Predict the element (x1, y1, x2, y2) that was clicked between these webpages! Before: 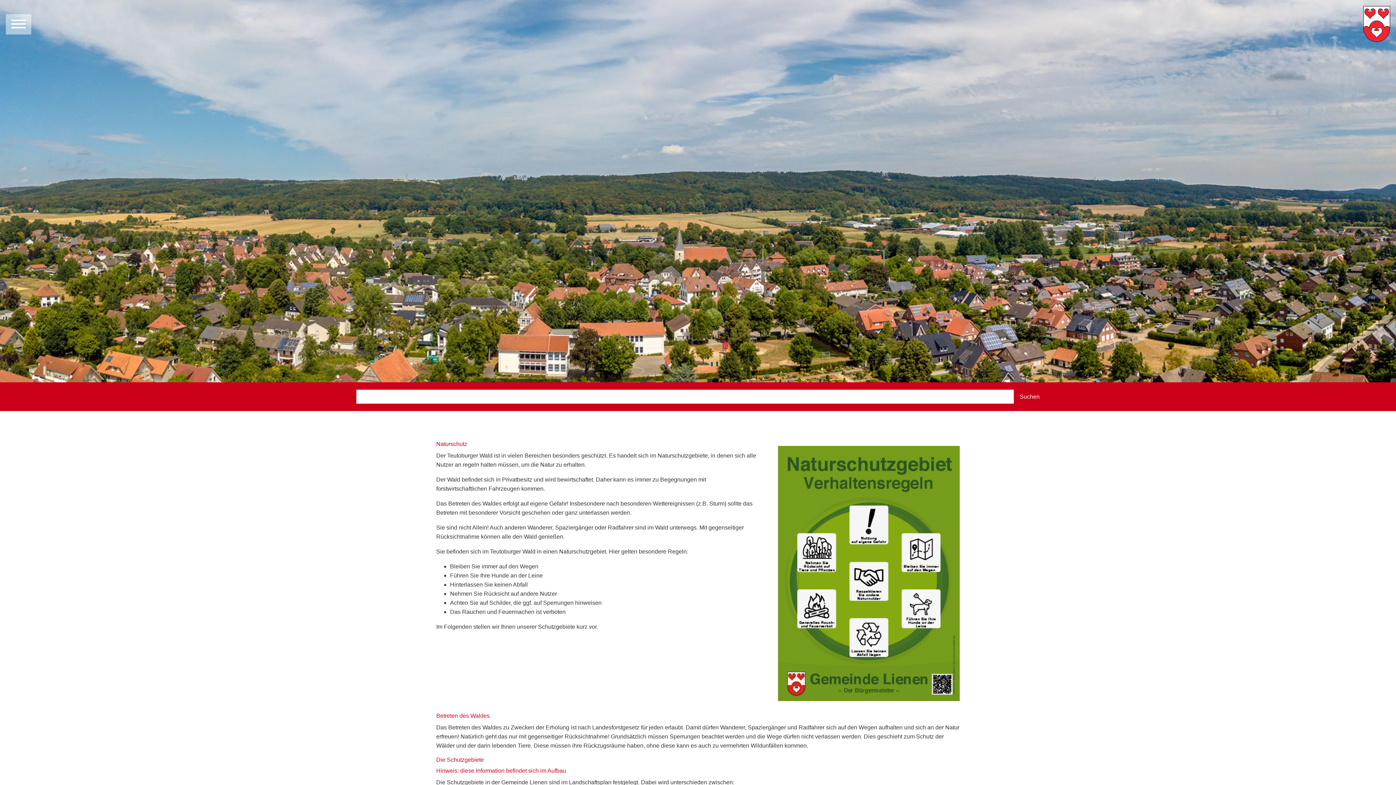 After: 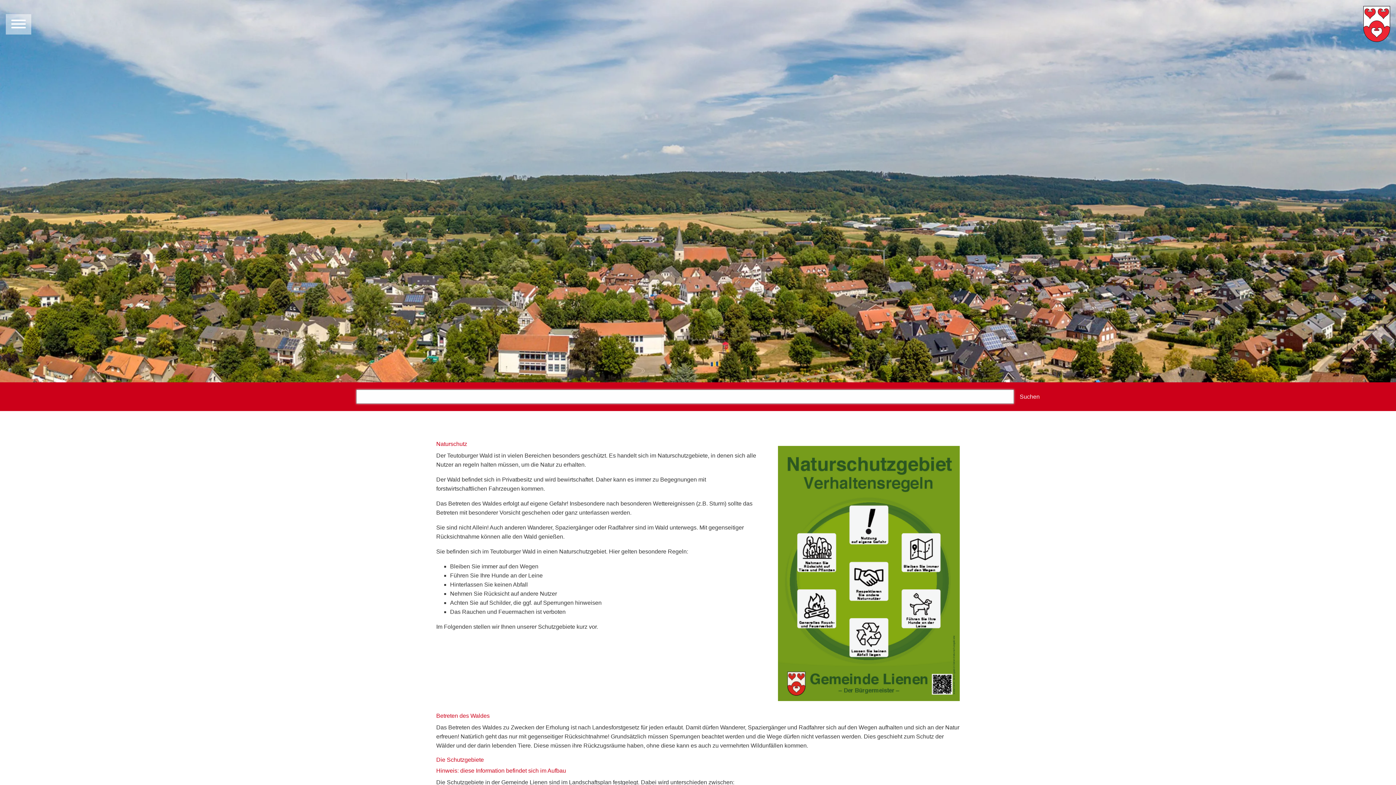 Action: label: Suchen bbox: (1014, 389, 1040, 404)